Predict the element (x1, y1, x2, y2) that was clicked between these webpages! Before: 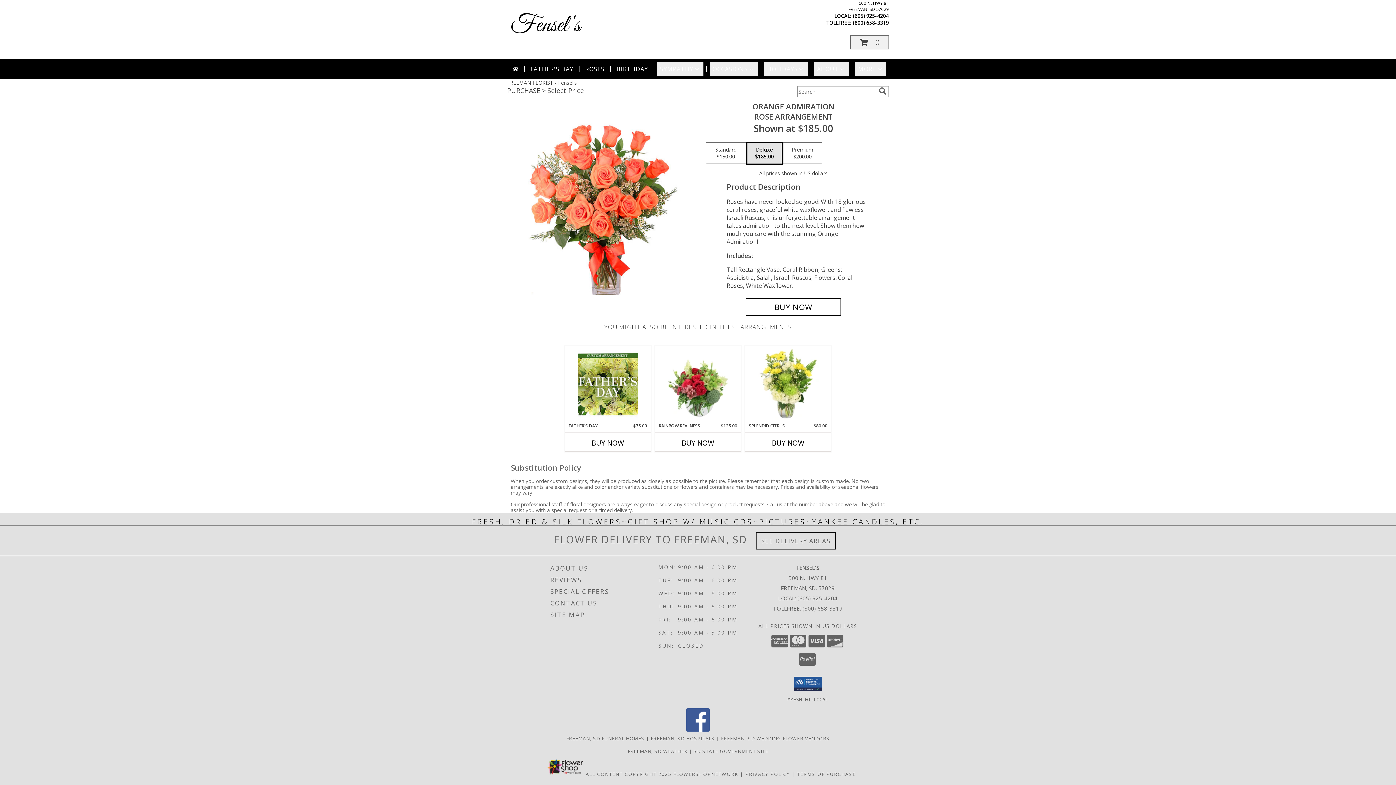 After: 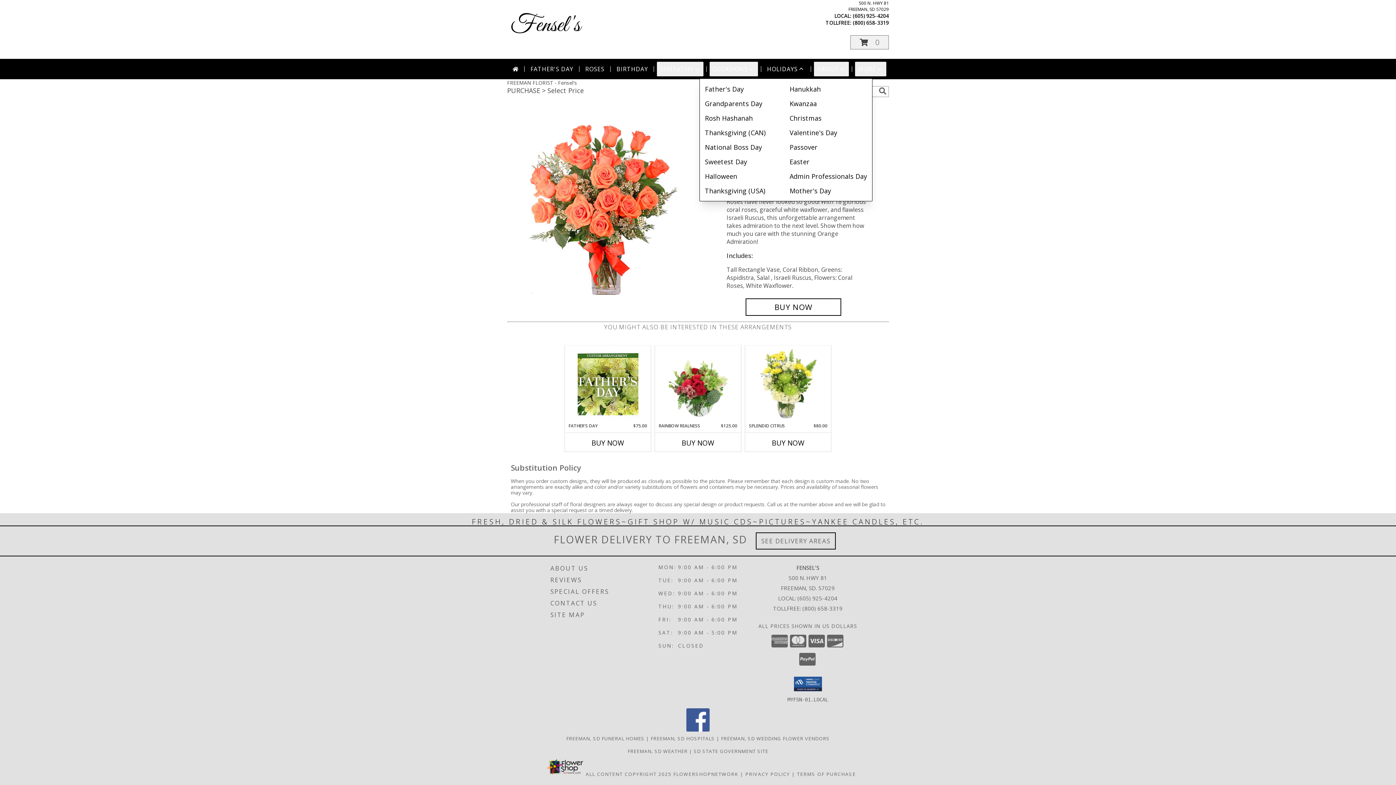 Action: bbox: (764, 61, 808, 76) label: HOLIDAYS